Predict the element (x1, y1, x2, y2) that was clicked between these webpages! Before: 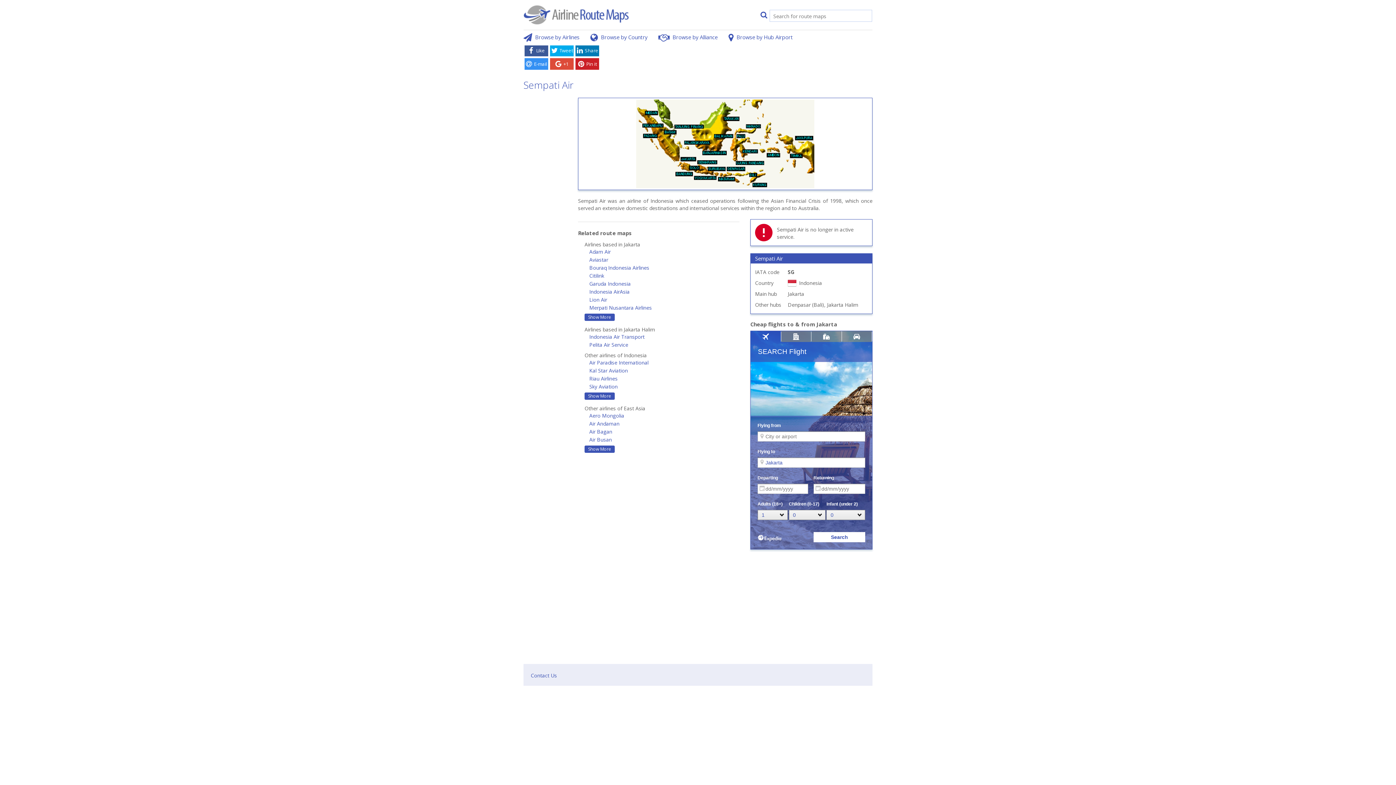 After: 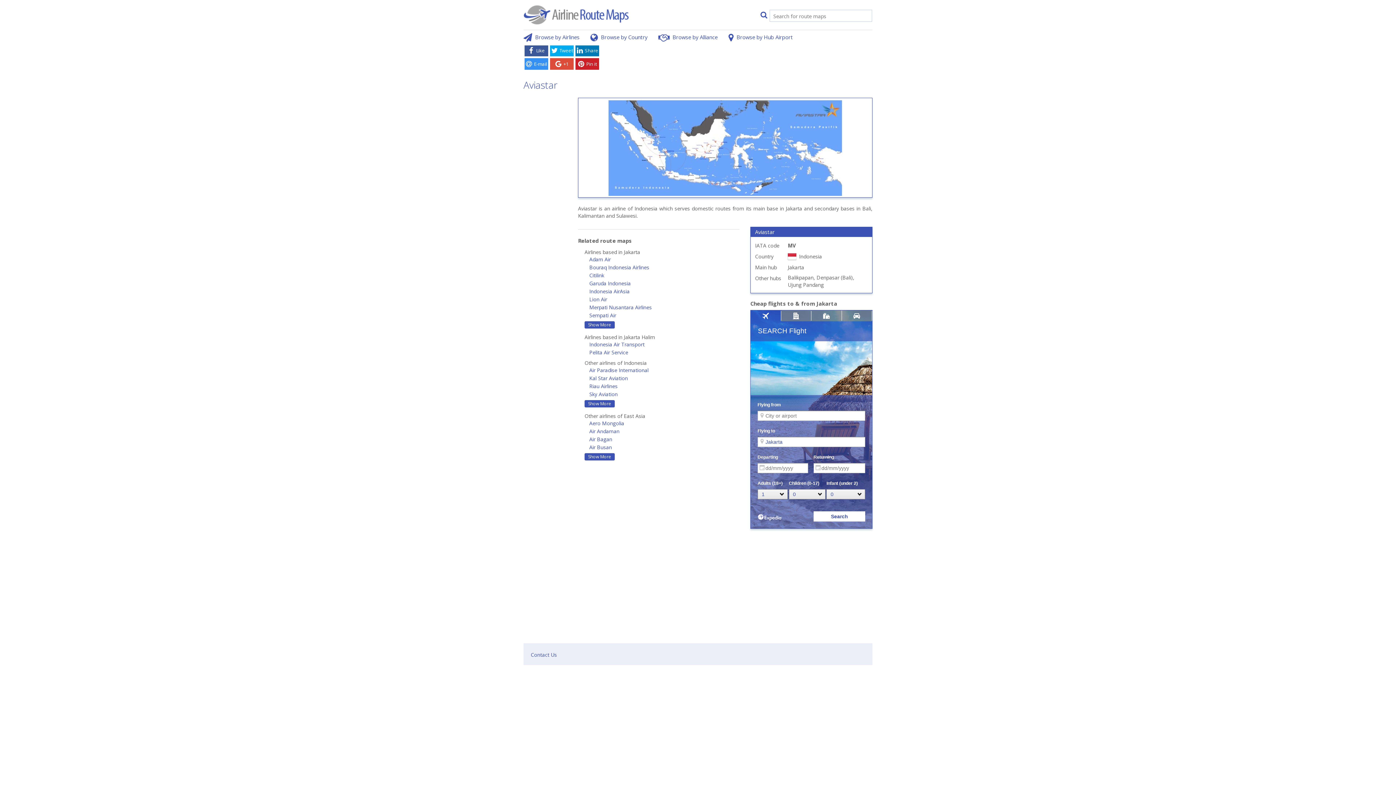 Action: bbox: (589, 256, 608, 263) label: Aviastar